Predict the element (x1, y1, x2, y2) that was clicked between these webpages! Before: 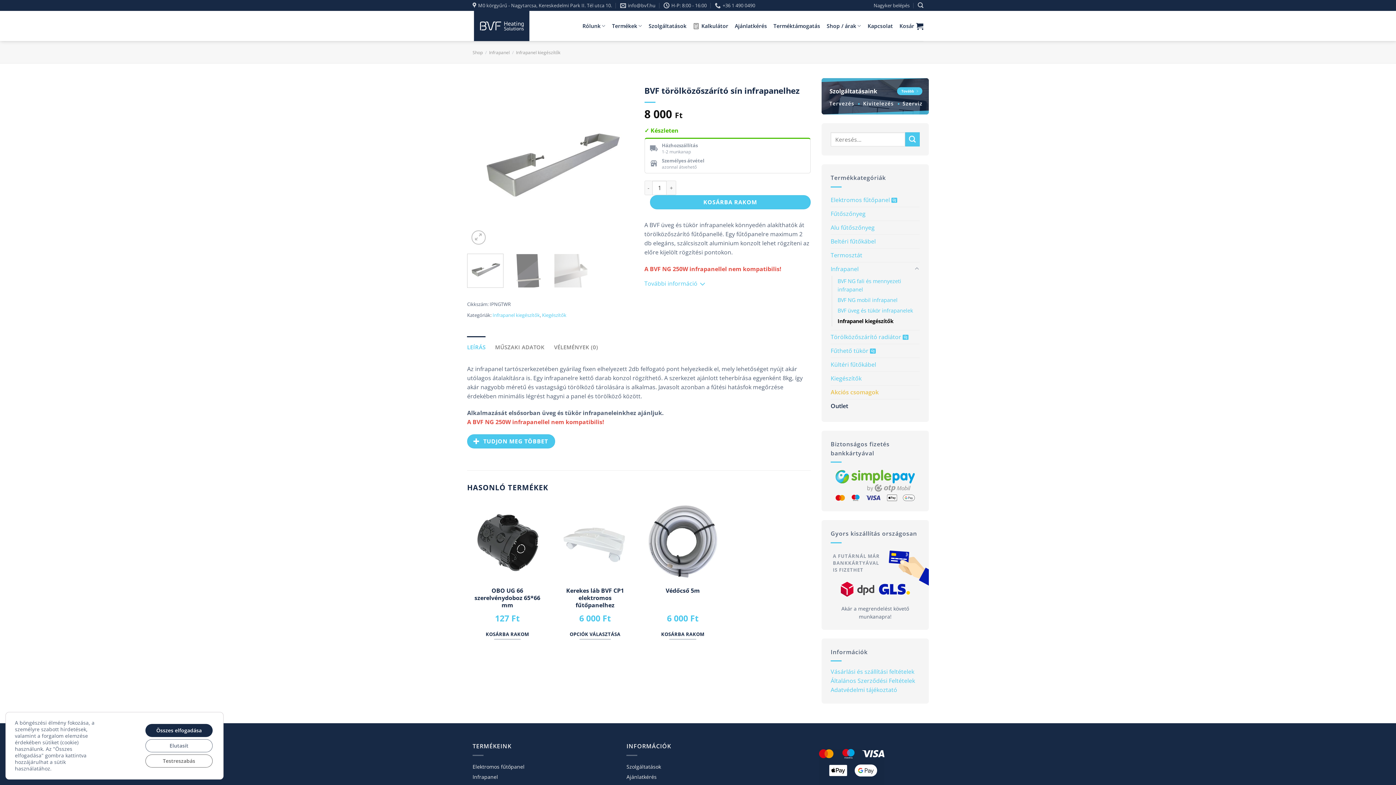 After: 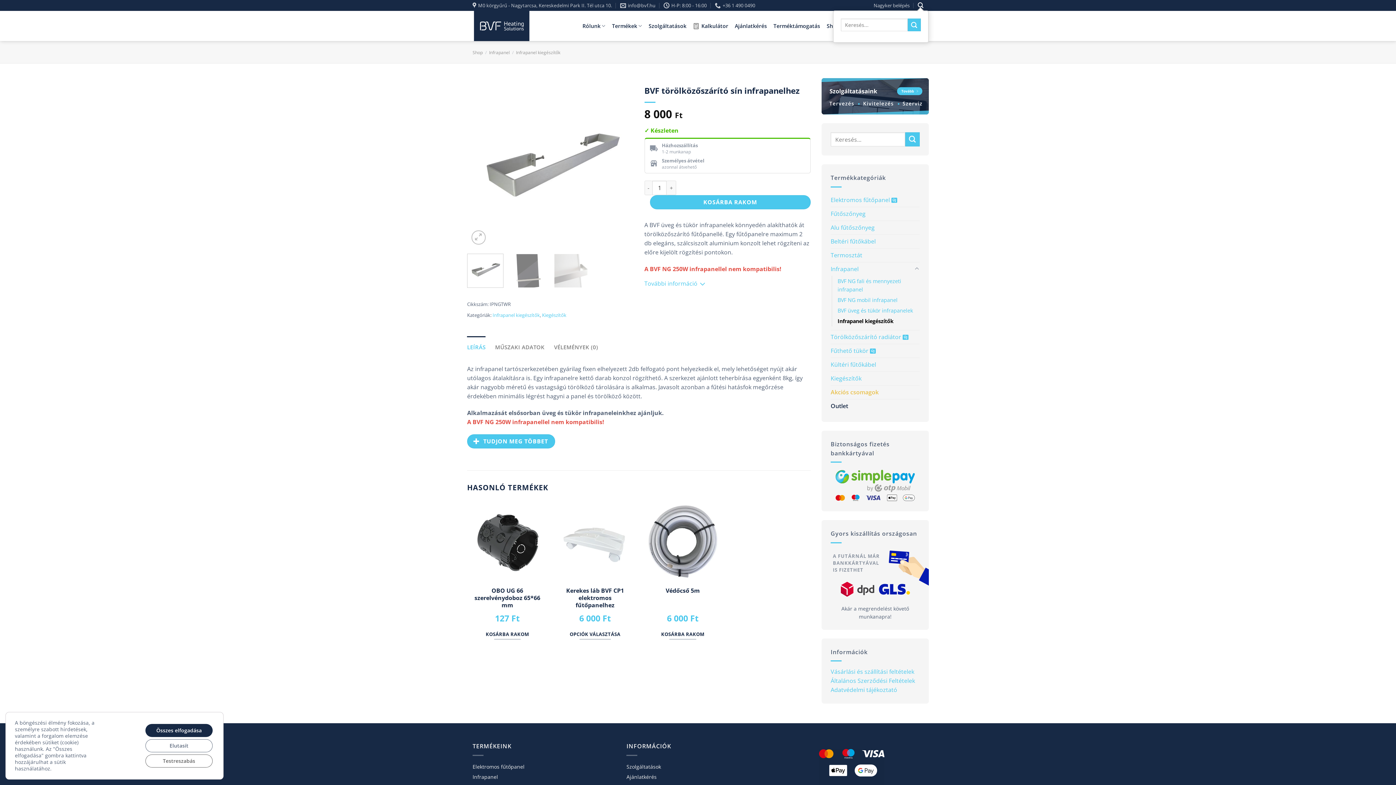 Action: label: Keresés bbox: (918, 0, 923, 10)